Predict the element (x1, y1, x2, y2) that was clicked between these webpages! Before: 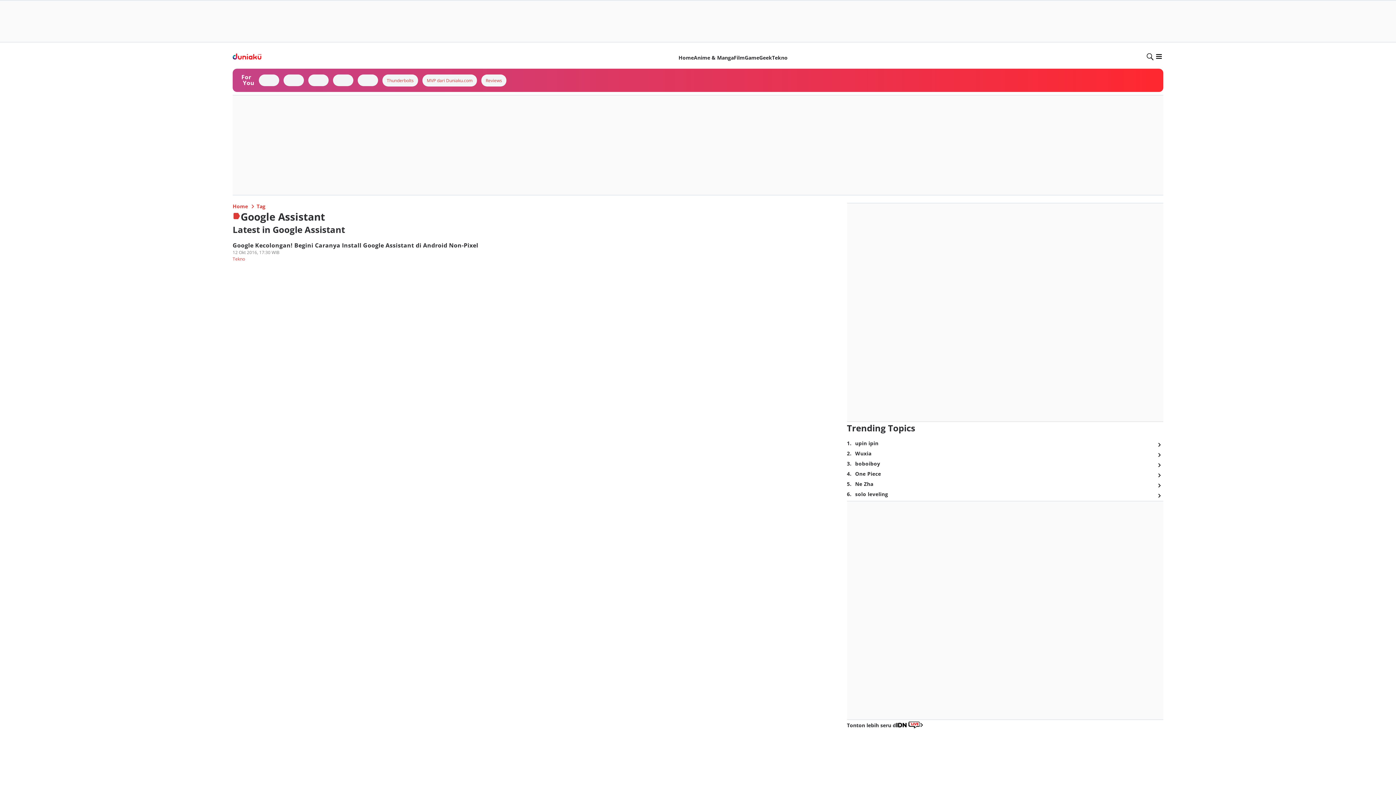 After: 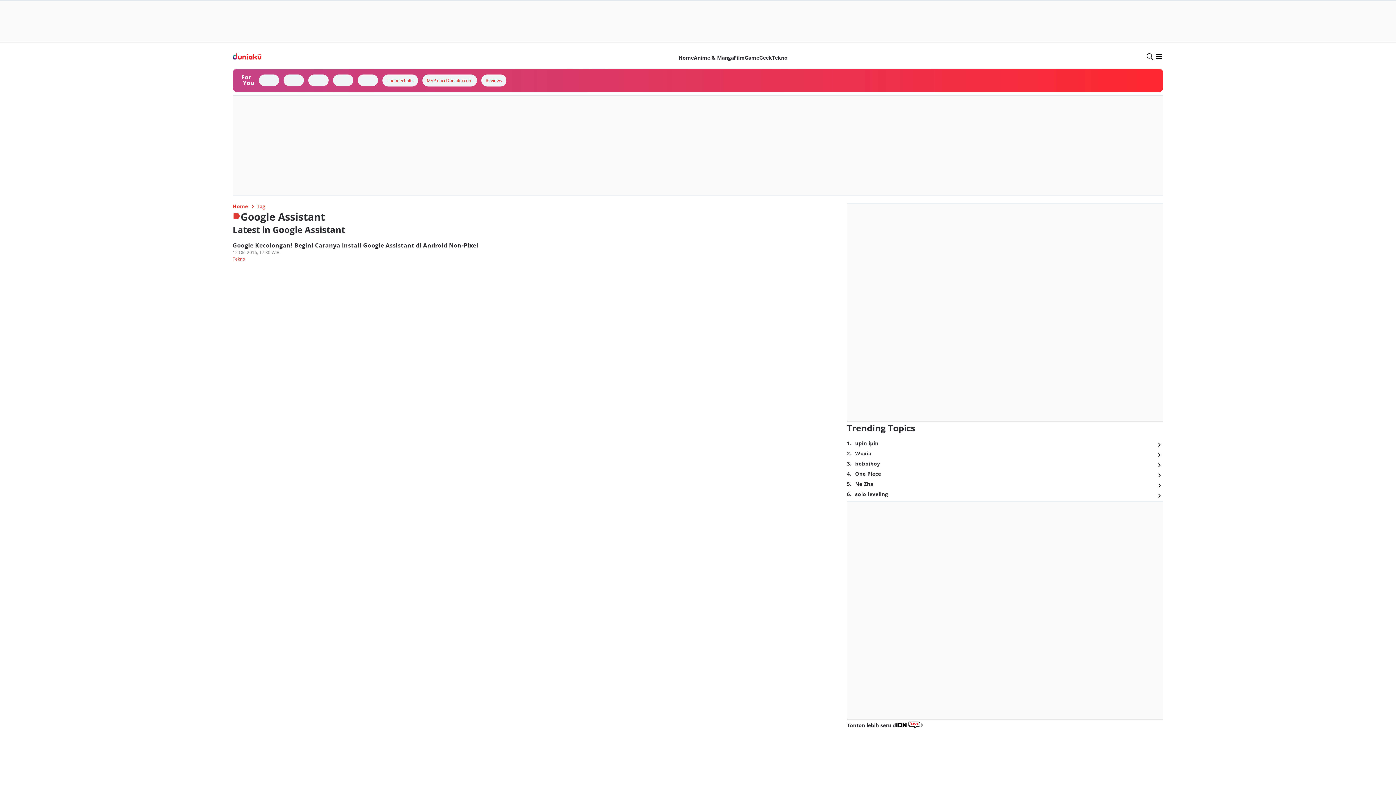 Action: bbox: (916, 152, 1032, 160)